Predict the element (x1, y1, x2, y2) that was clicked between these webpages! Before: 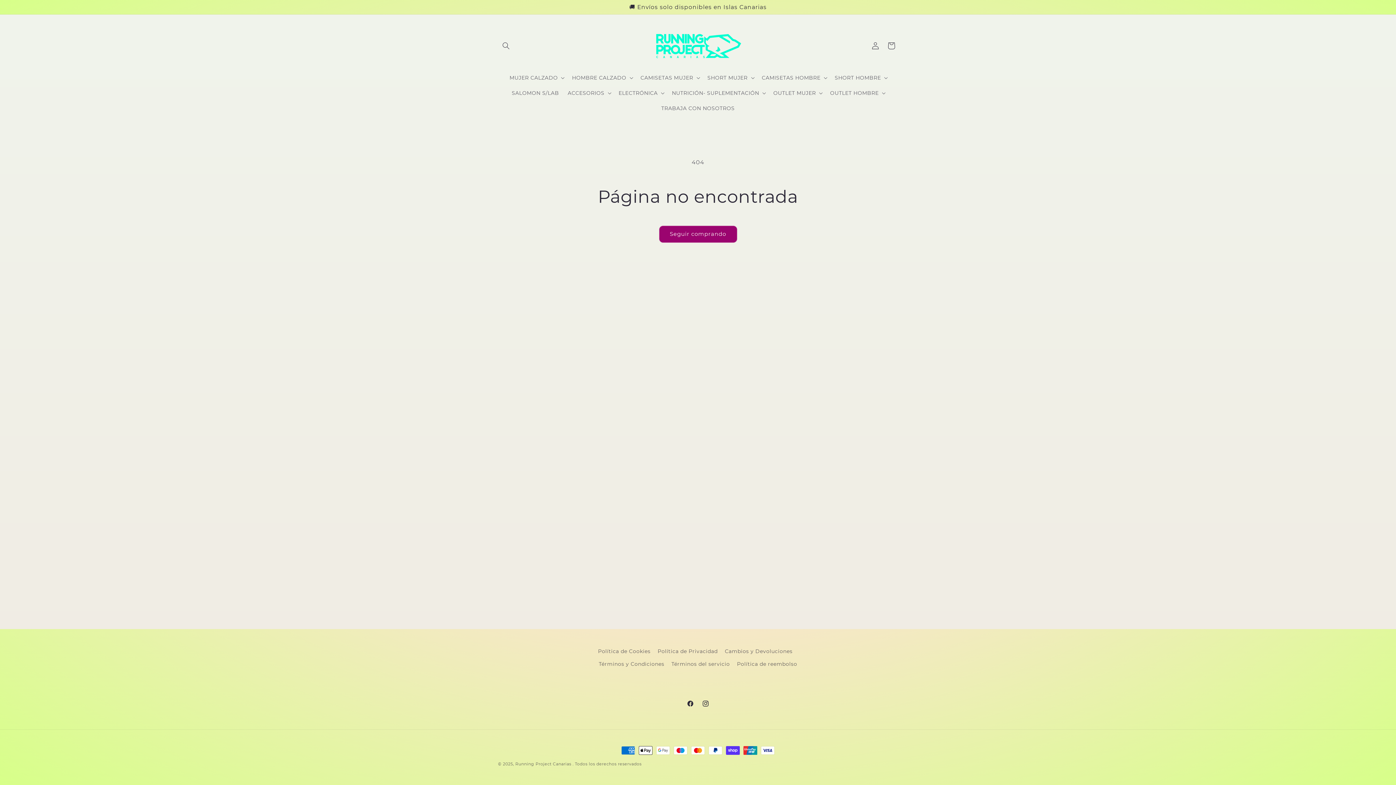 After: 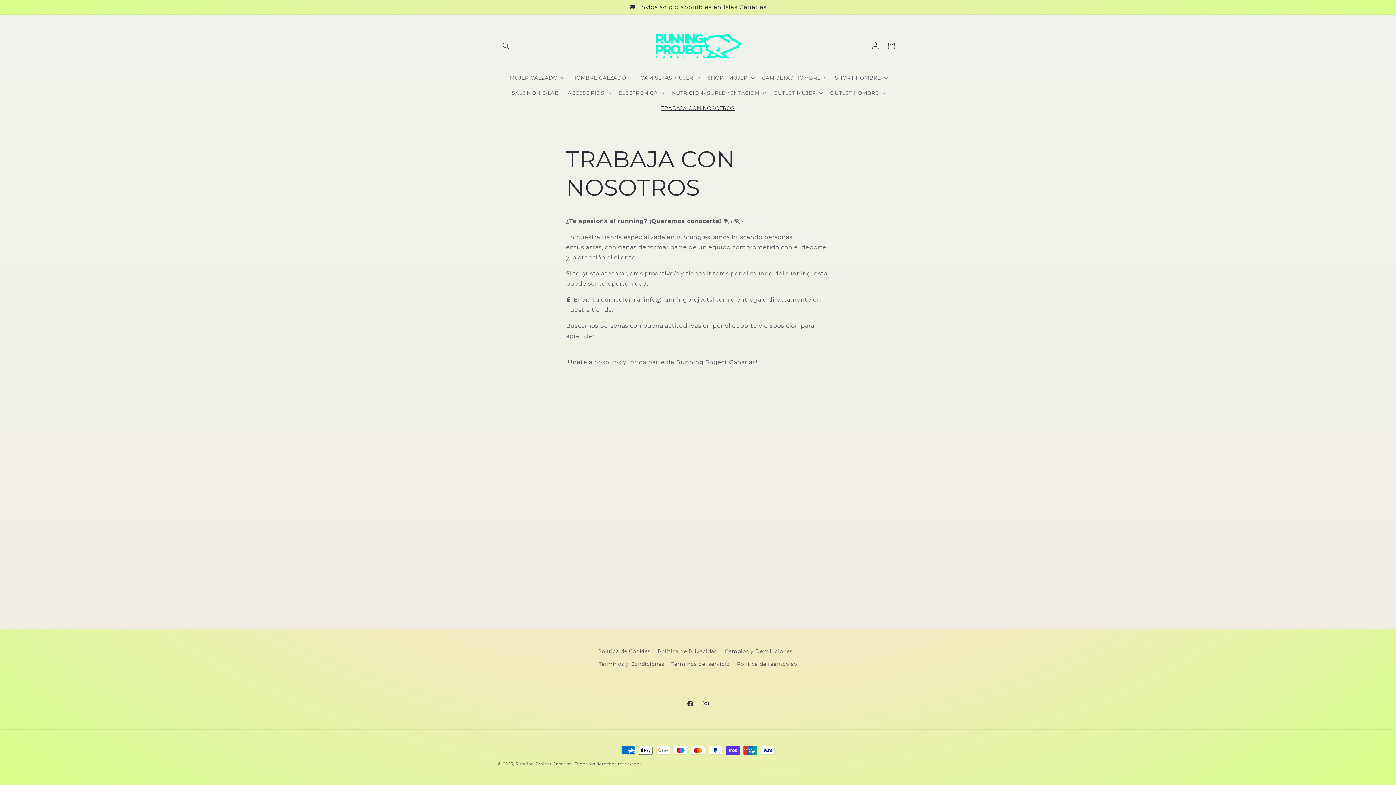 Action: label: TRABAJA CON NOSOTROS bbox: (657, 100, 739, 115)